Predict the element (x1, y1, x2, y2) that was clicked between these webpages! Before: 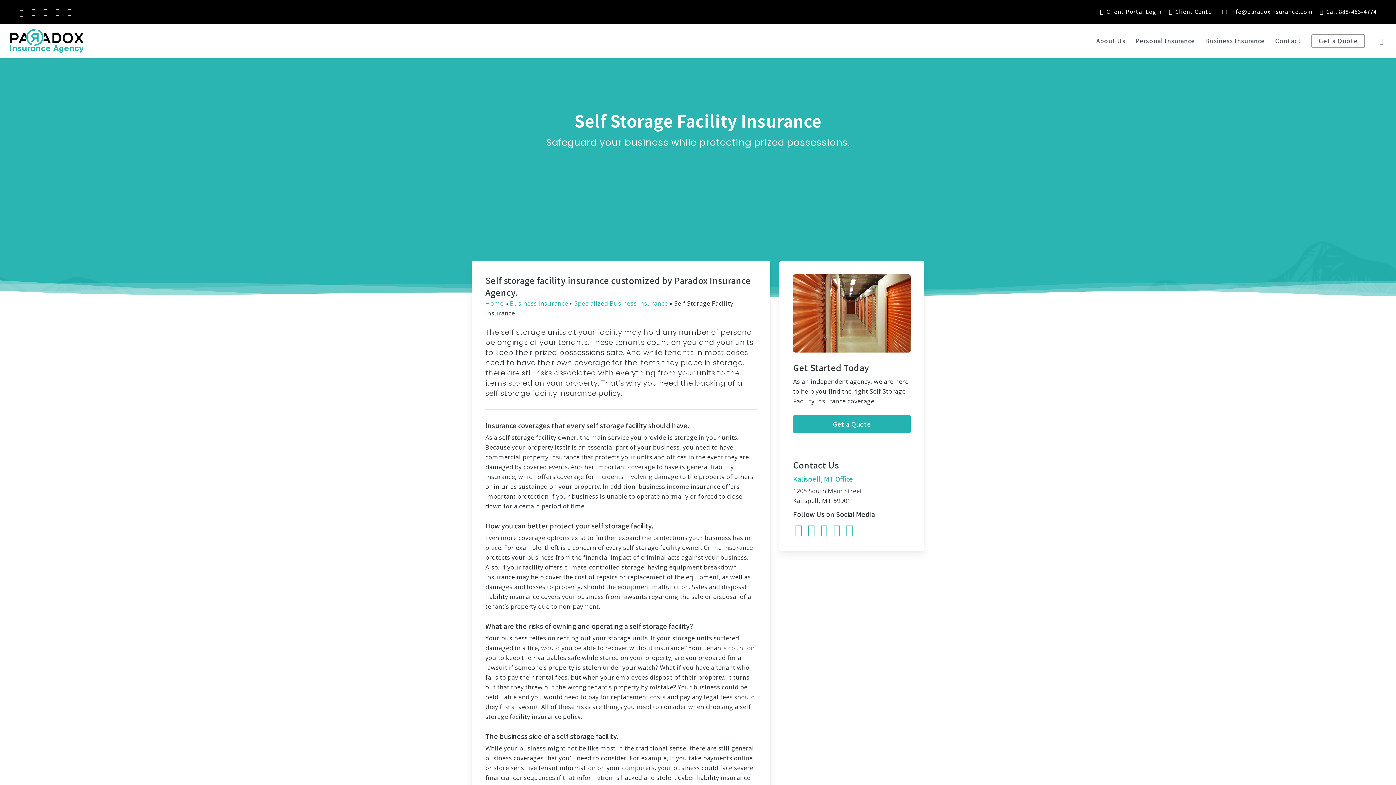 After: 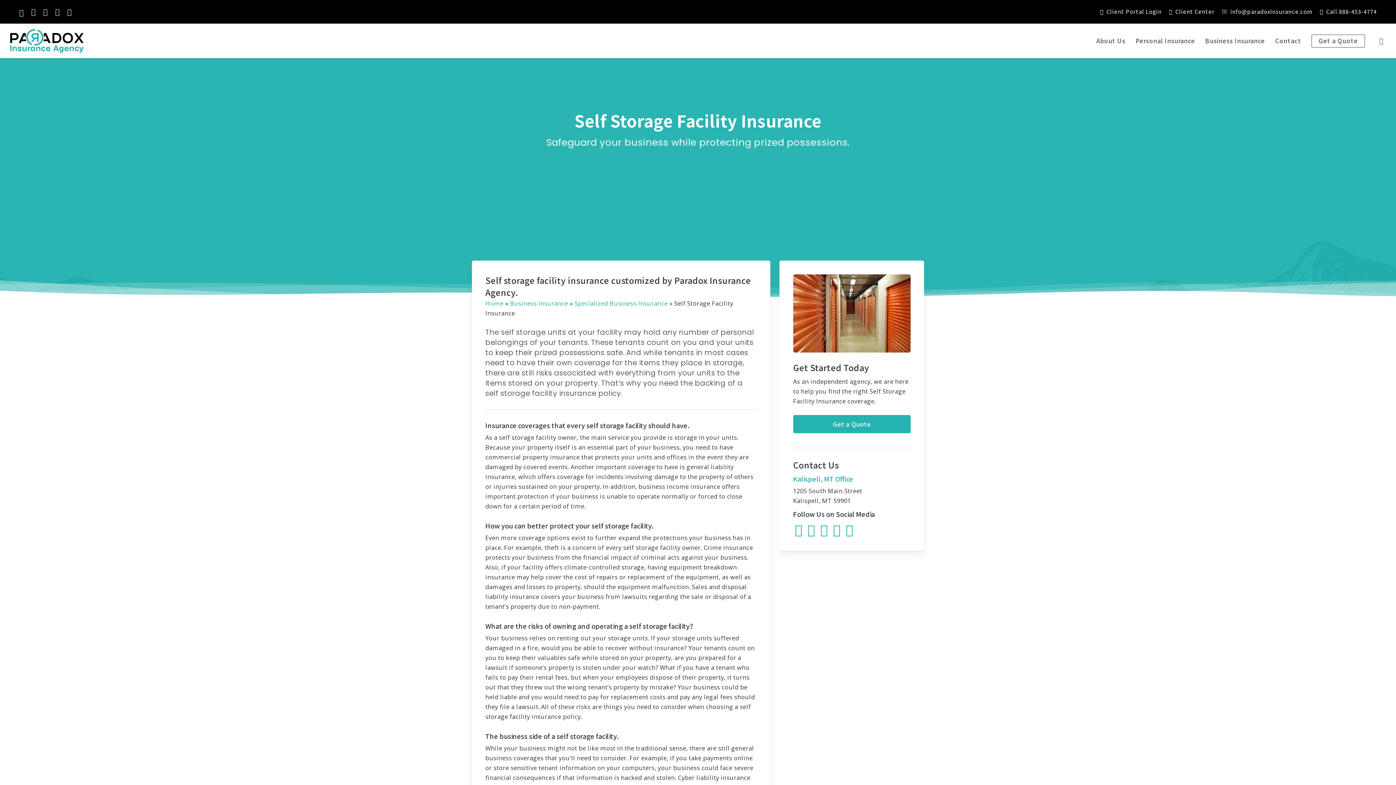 Action: bbox: (831, 525, 842, 537) label: Visit Paradox Insurance Agency on Instagram (opens in a new tab)